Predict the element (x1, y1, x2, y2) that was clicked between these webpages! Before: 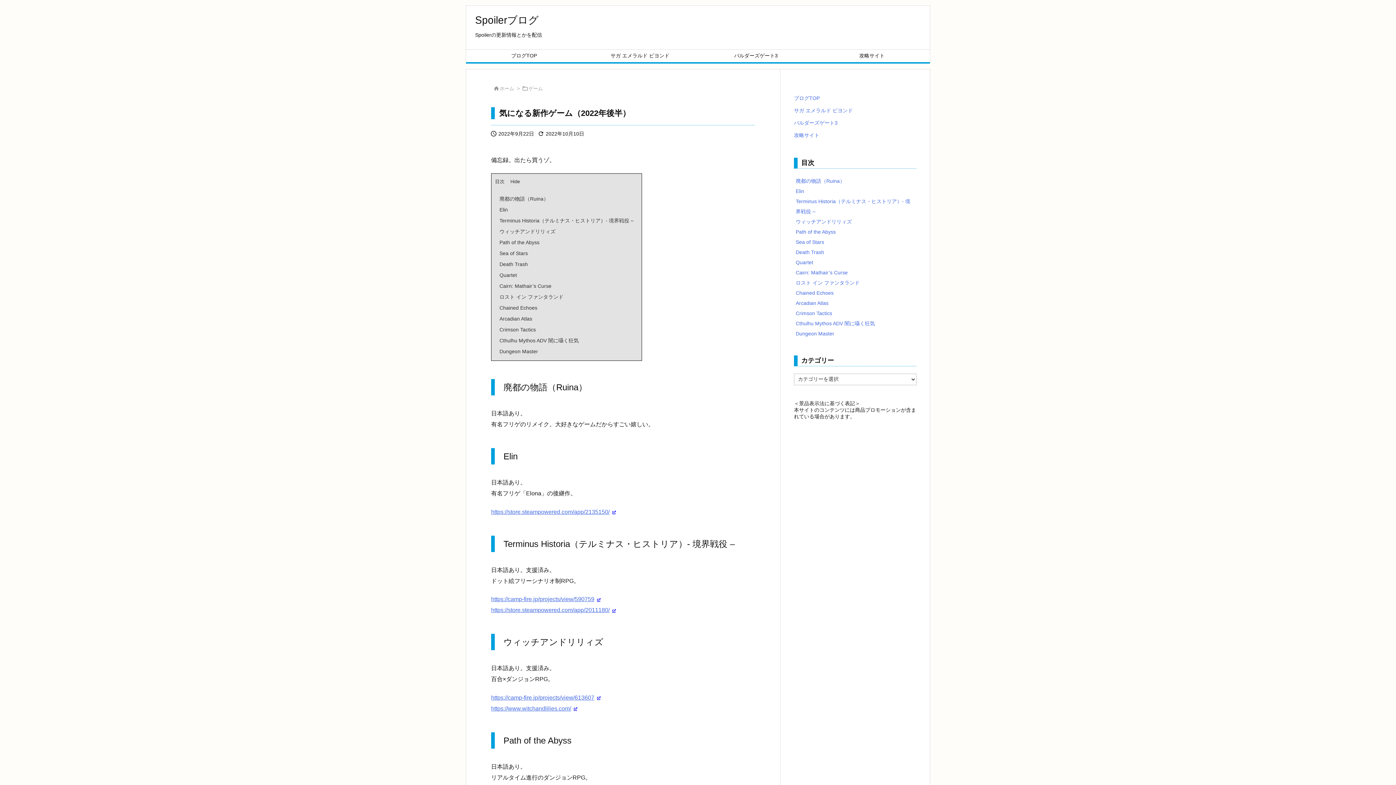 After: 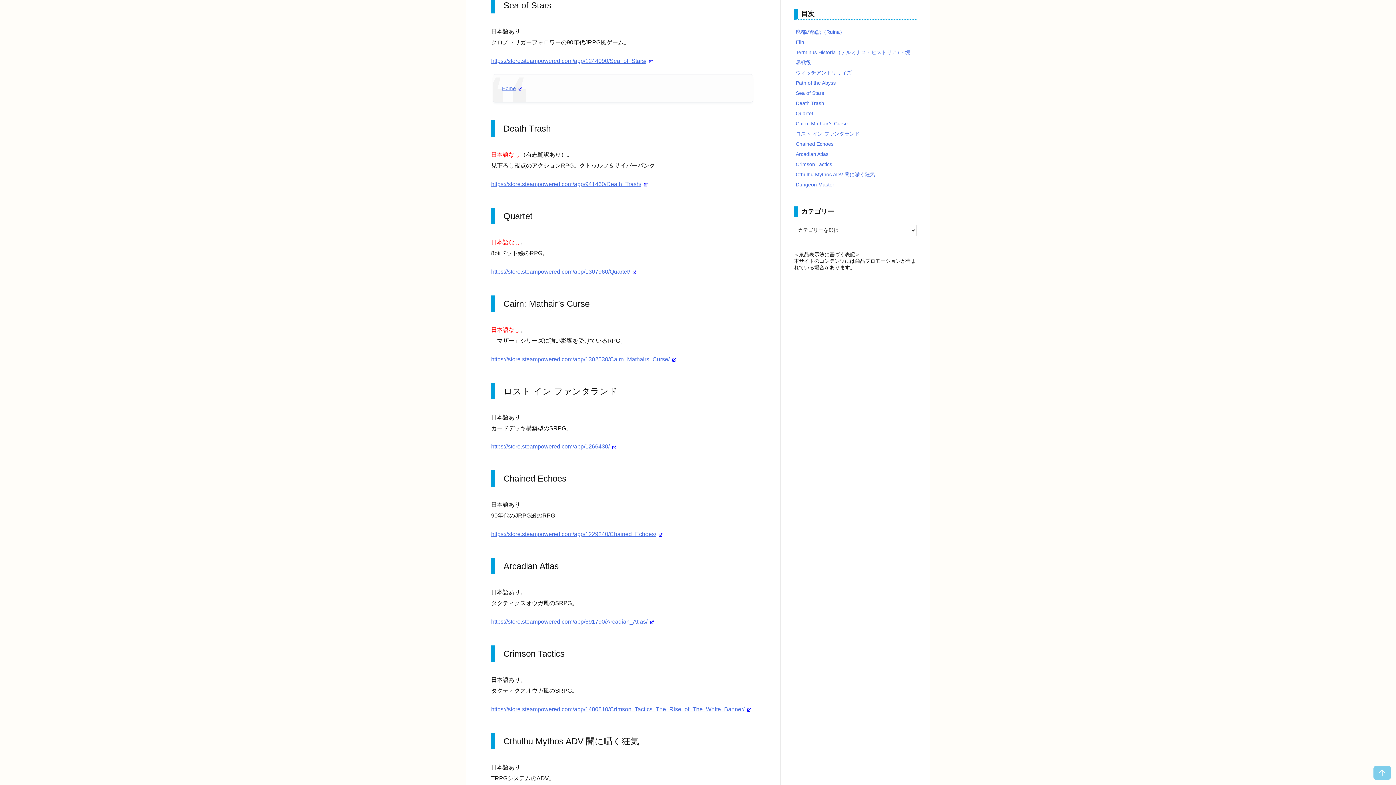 Action: label: Sea of Stars bbox: (796, 239, 824, 245)